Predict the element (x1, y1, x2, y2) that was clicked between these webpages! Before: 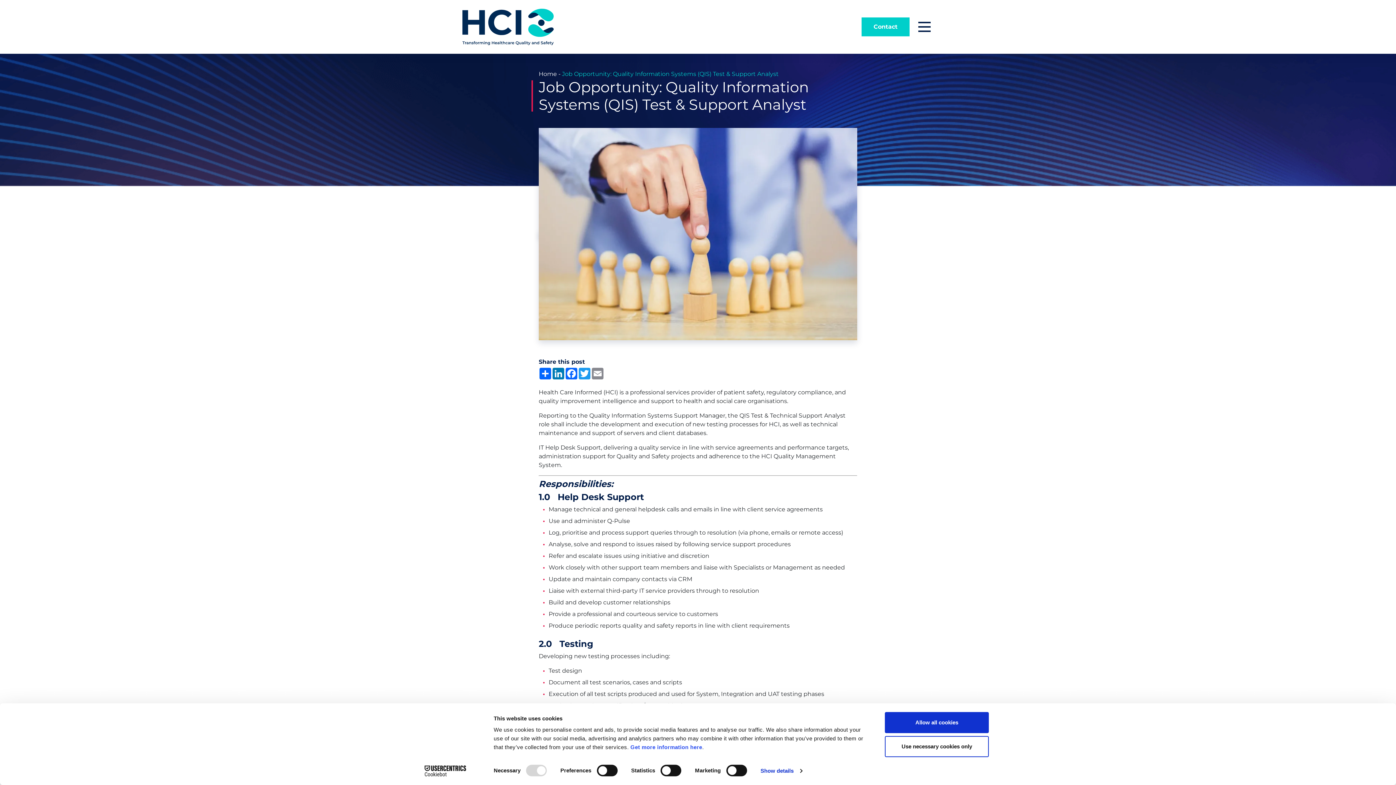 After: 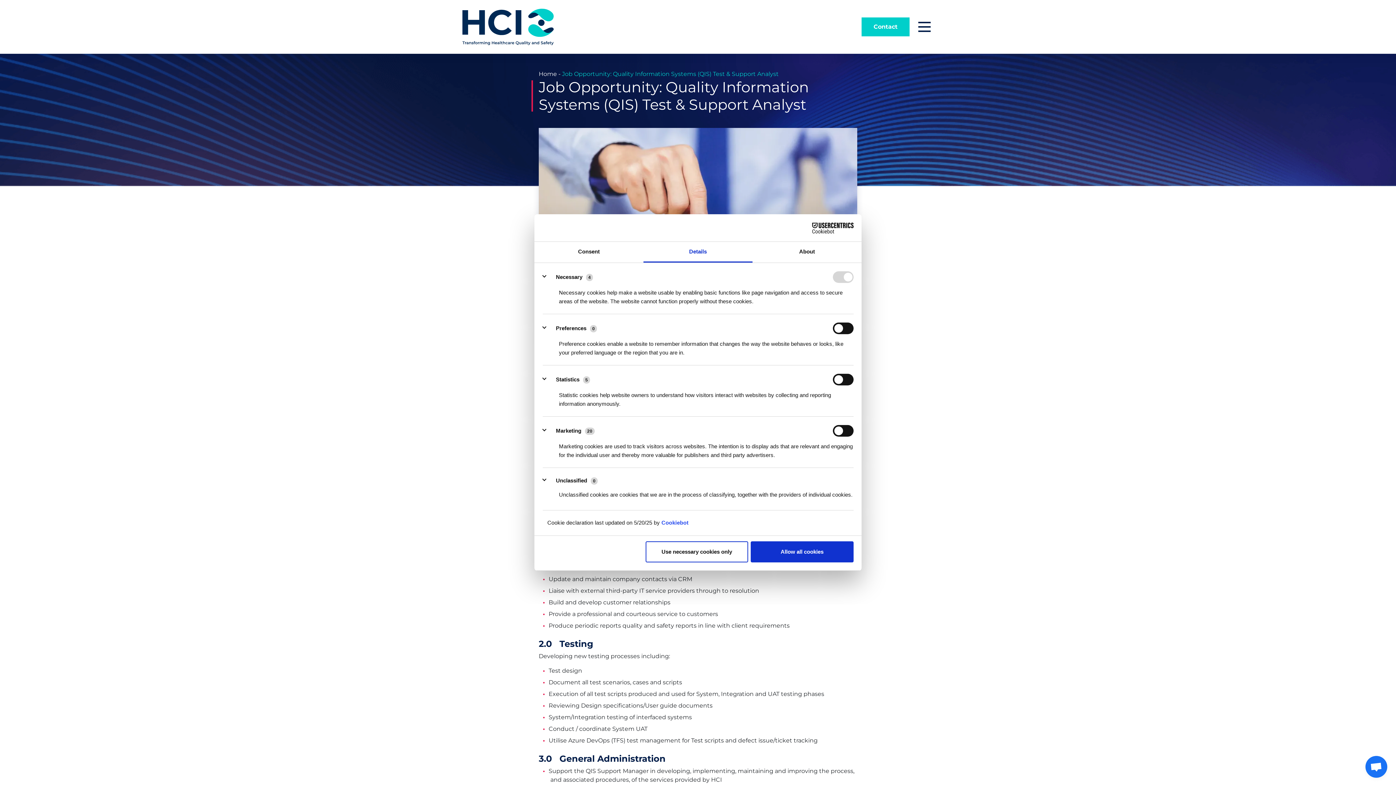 Action: label: Show details bbox: (760, 765, 802, 776)